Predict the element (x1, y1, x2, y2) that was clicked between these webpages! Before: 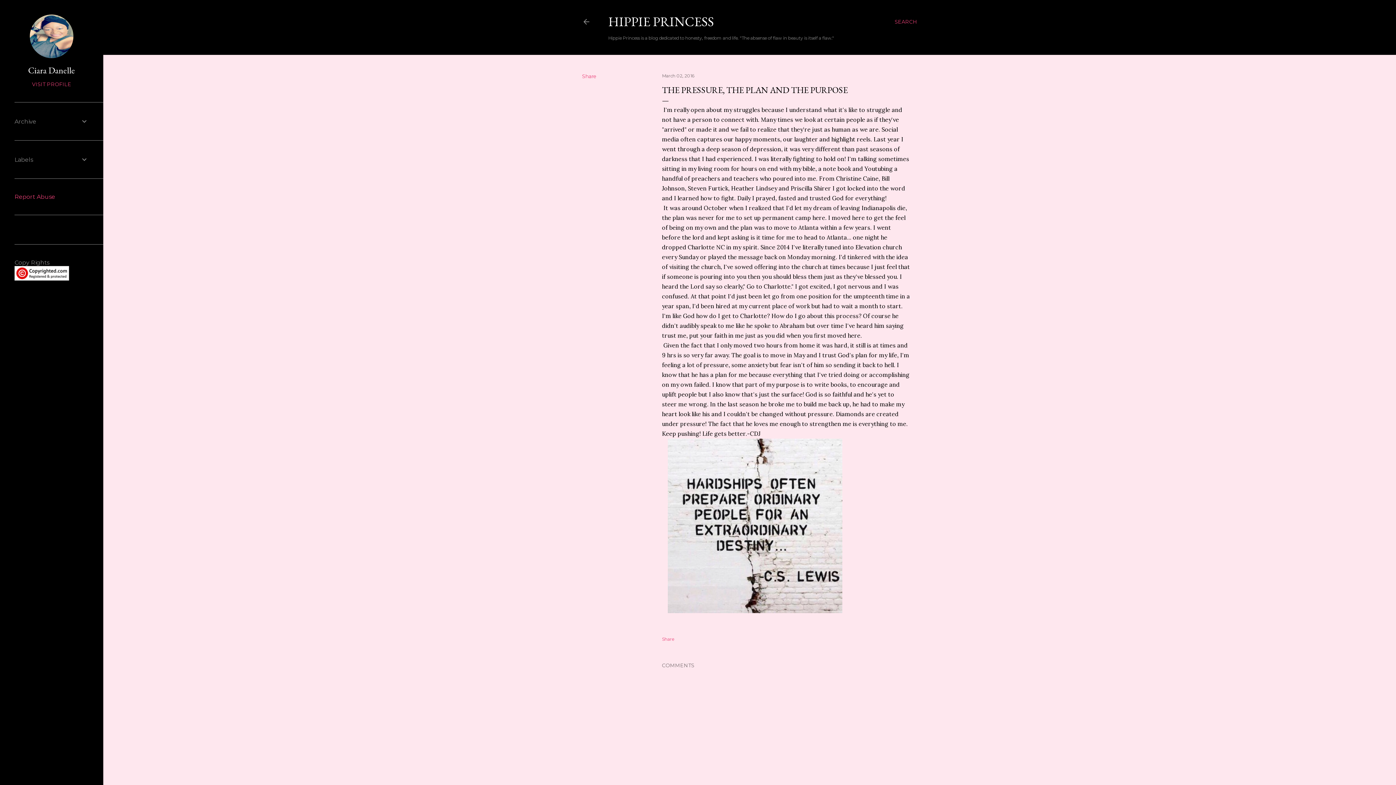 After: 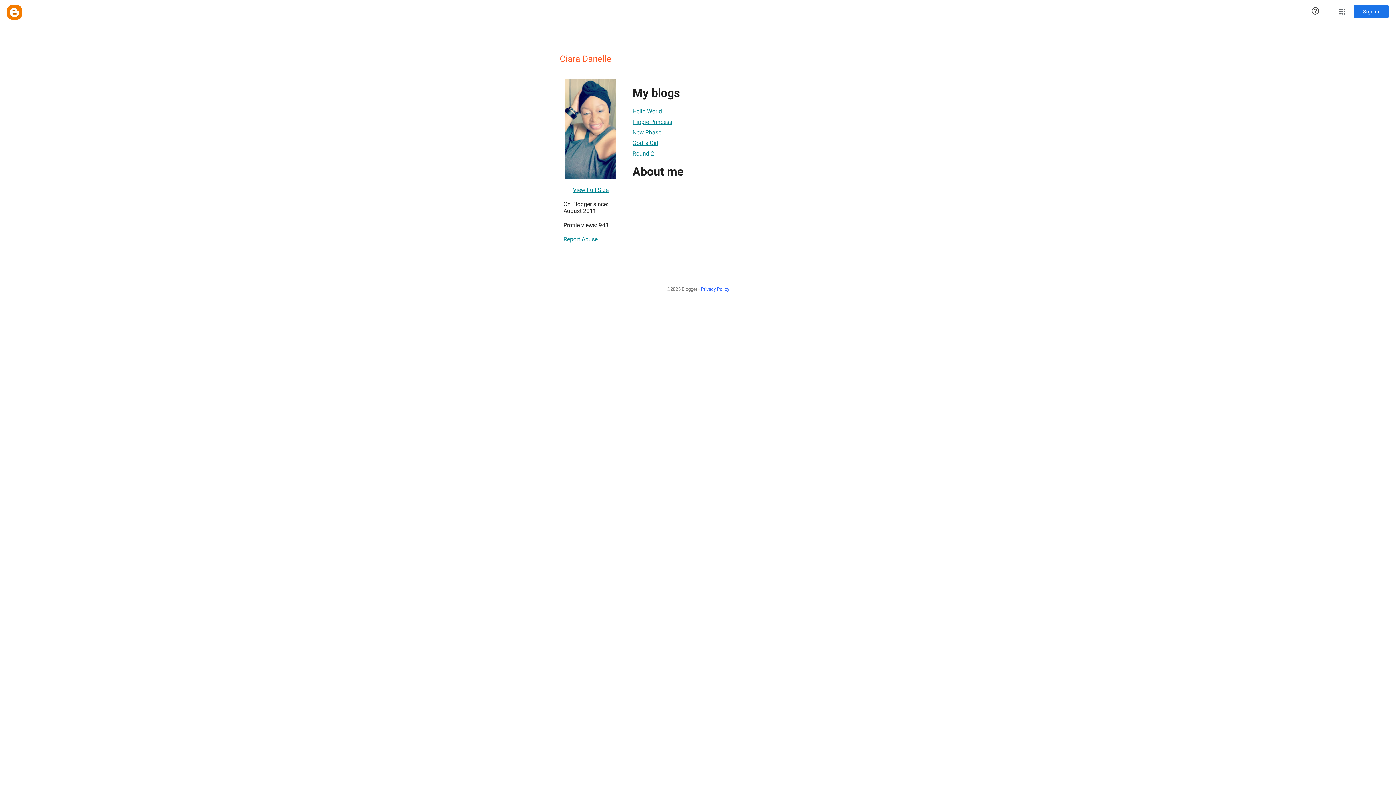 Action: label: Ciara Danelle bbox: (14, 64, 88, 76)